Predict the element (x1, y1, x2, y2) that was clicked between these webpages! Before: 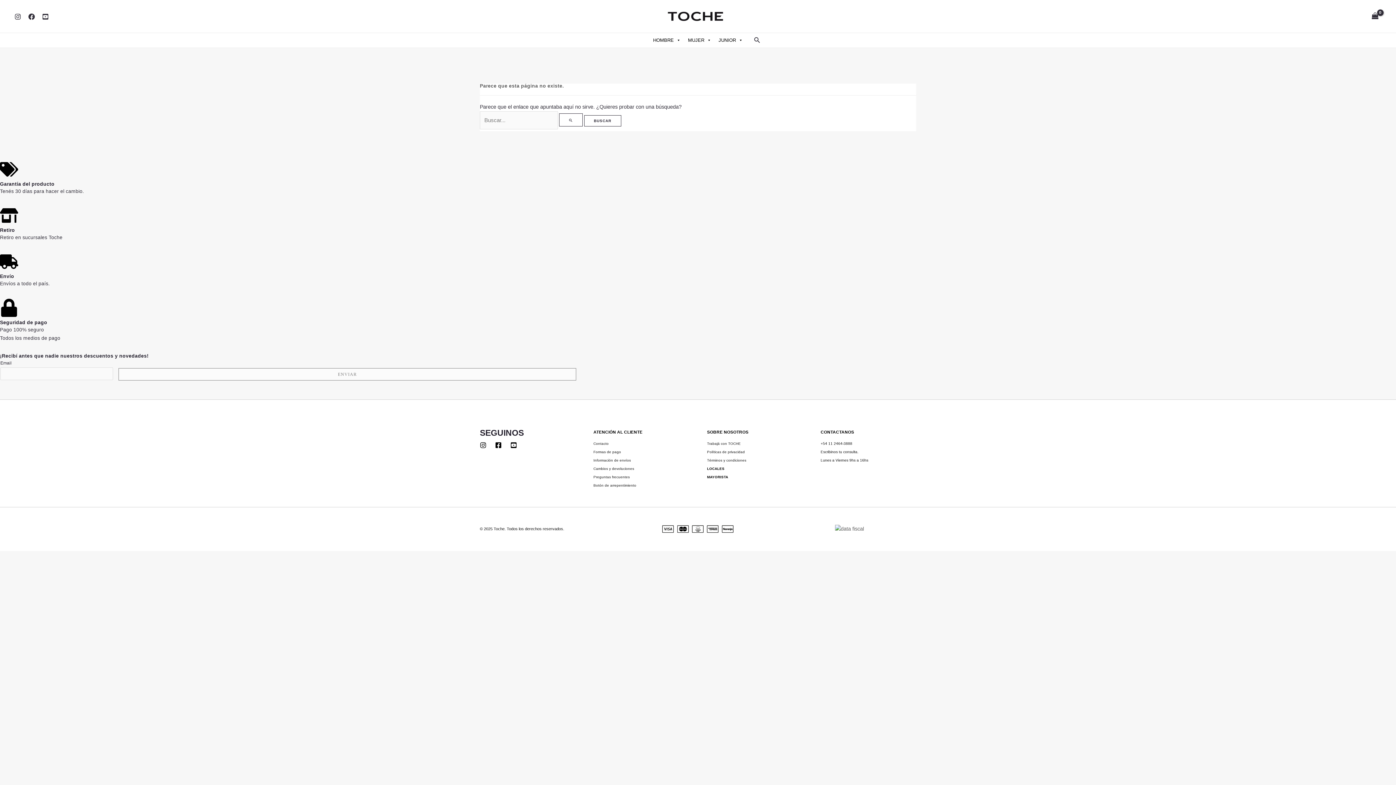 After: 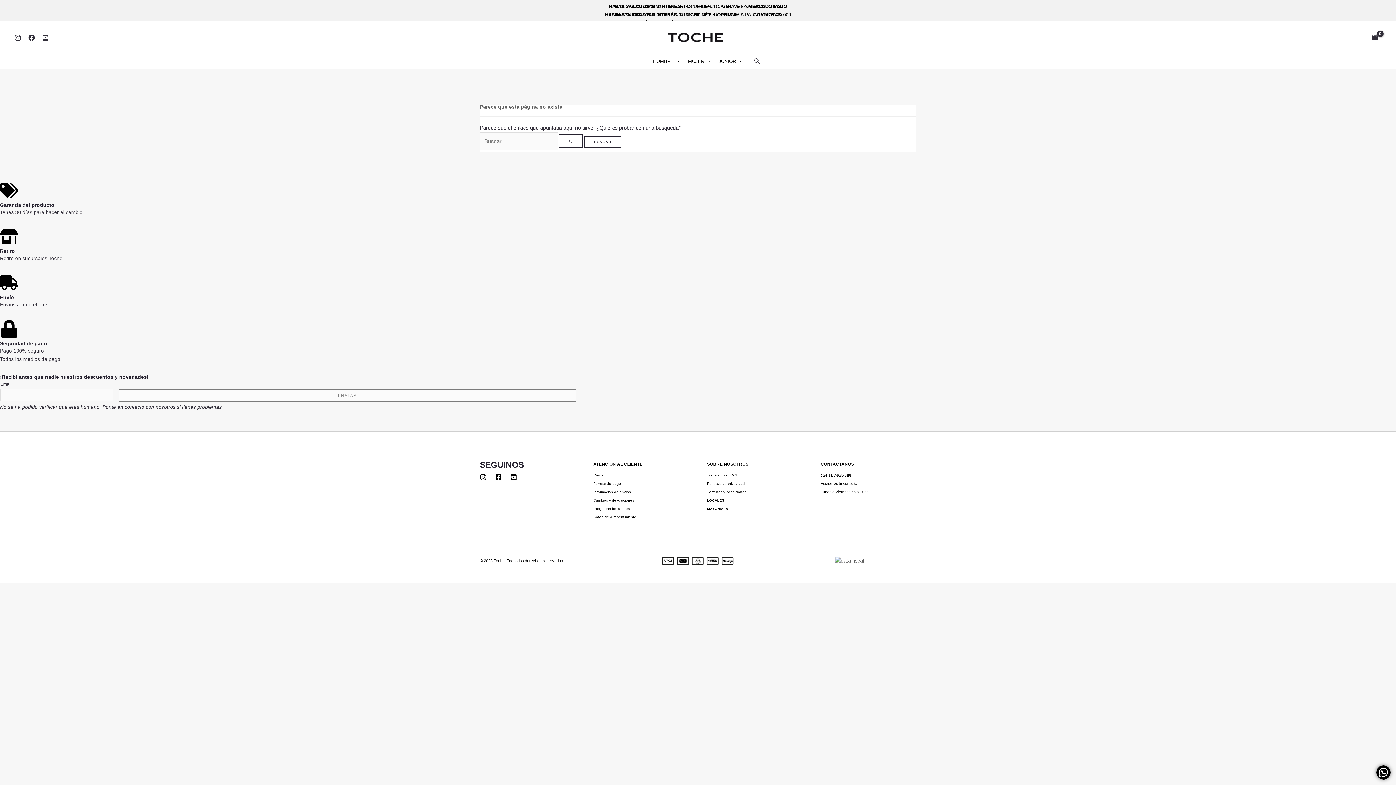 Action: bbox: (820, 441, 852, 445) label: +54 11 2464-3888